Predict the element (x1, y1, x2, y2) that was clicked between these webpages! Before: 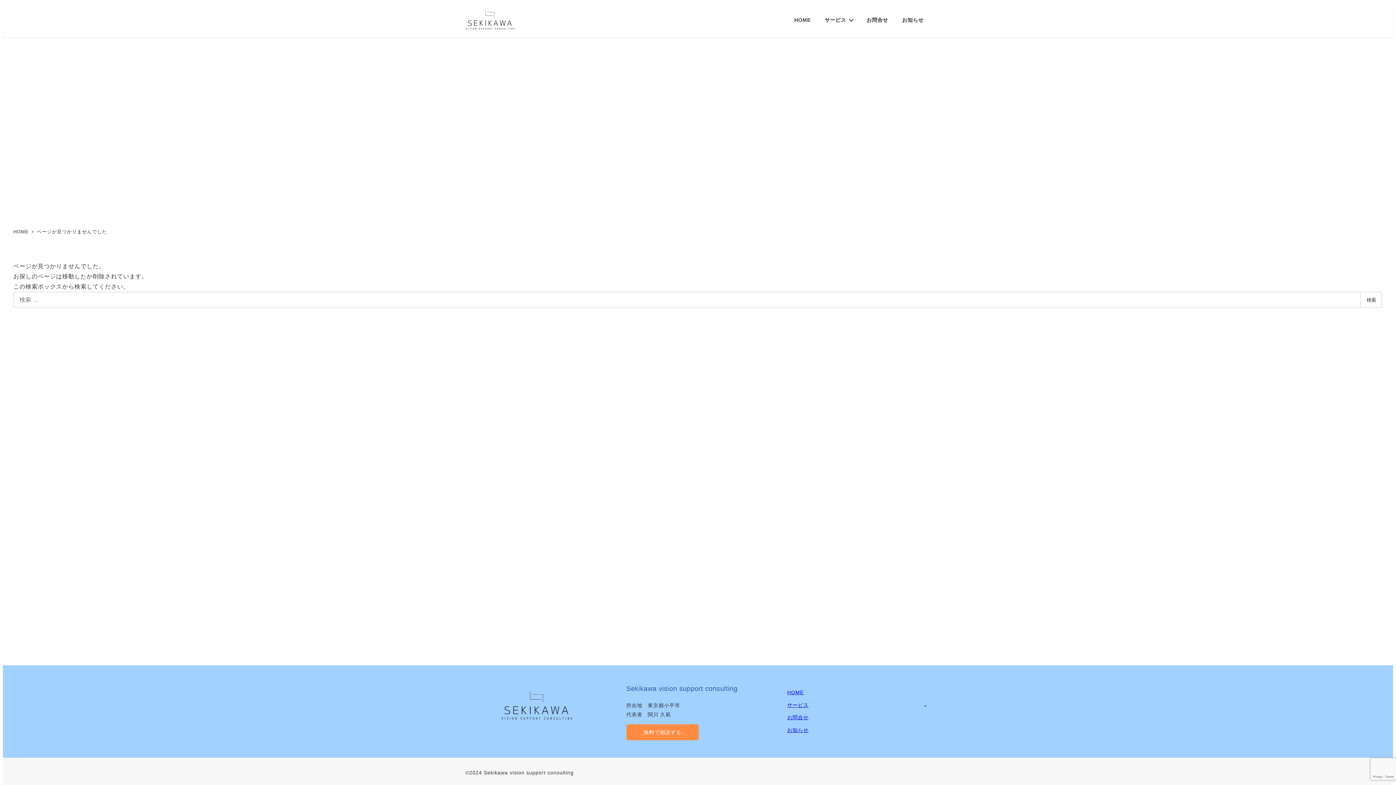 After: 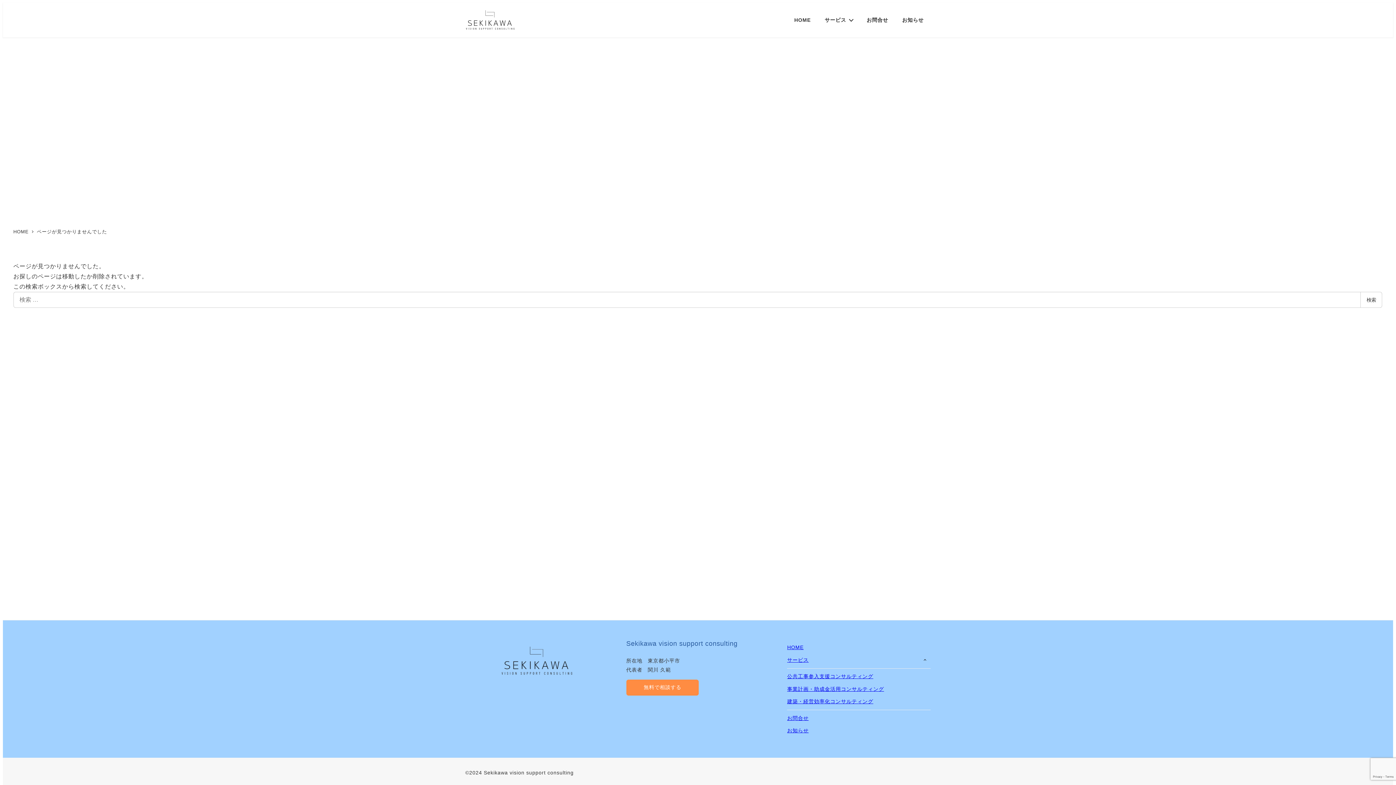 Action: label: サブメニューを開く bbox: (920, 700, 930, 711)